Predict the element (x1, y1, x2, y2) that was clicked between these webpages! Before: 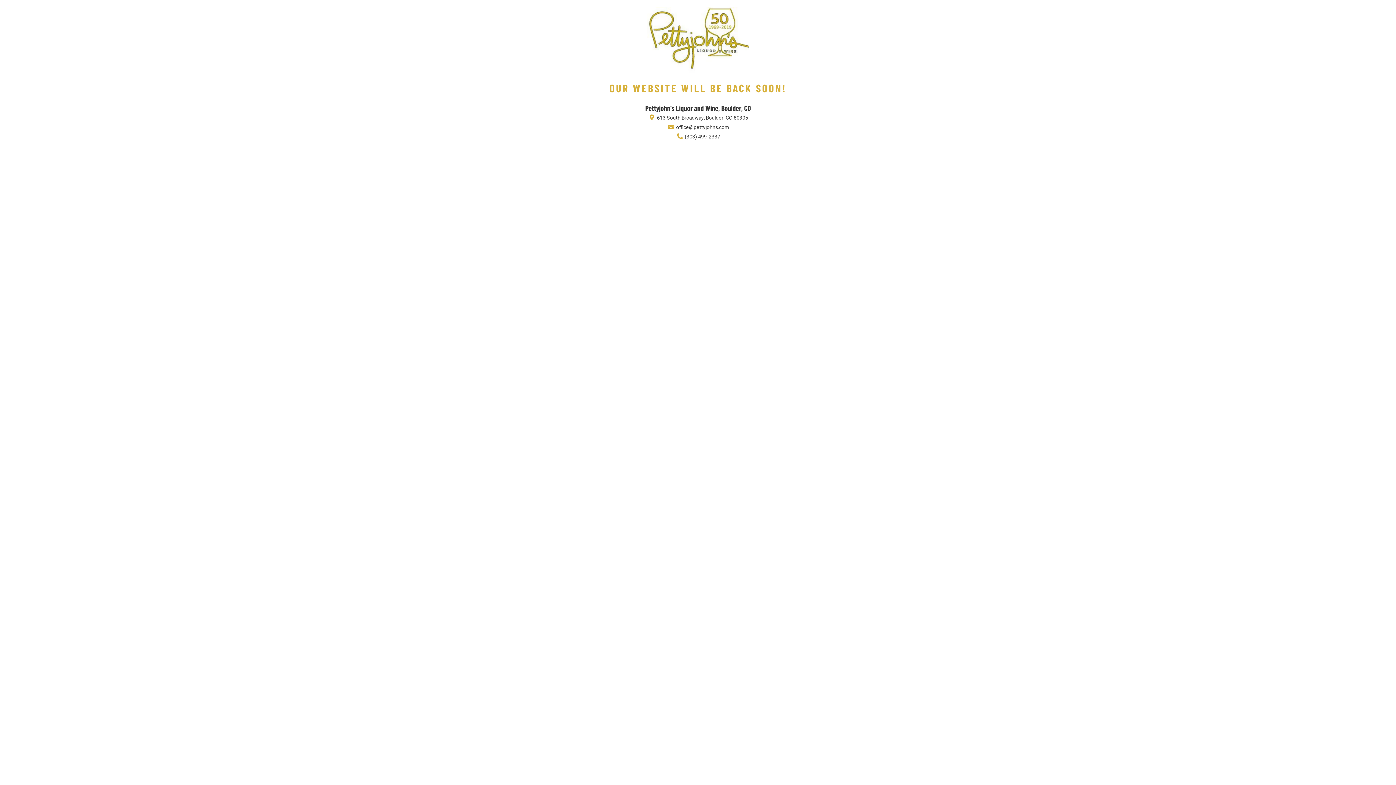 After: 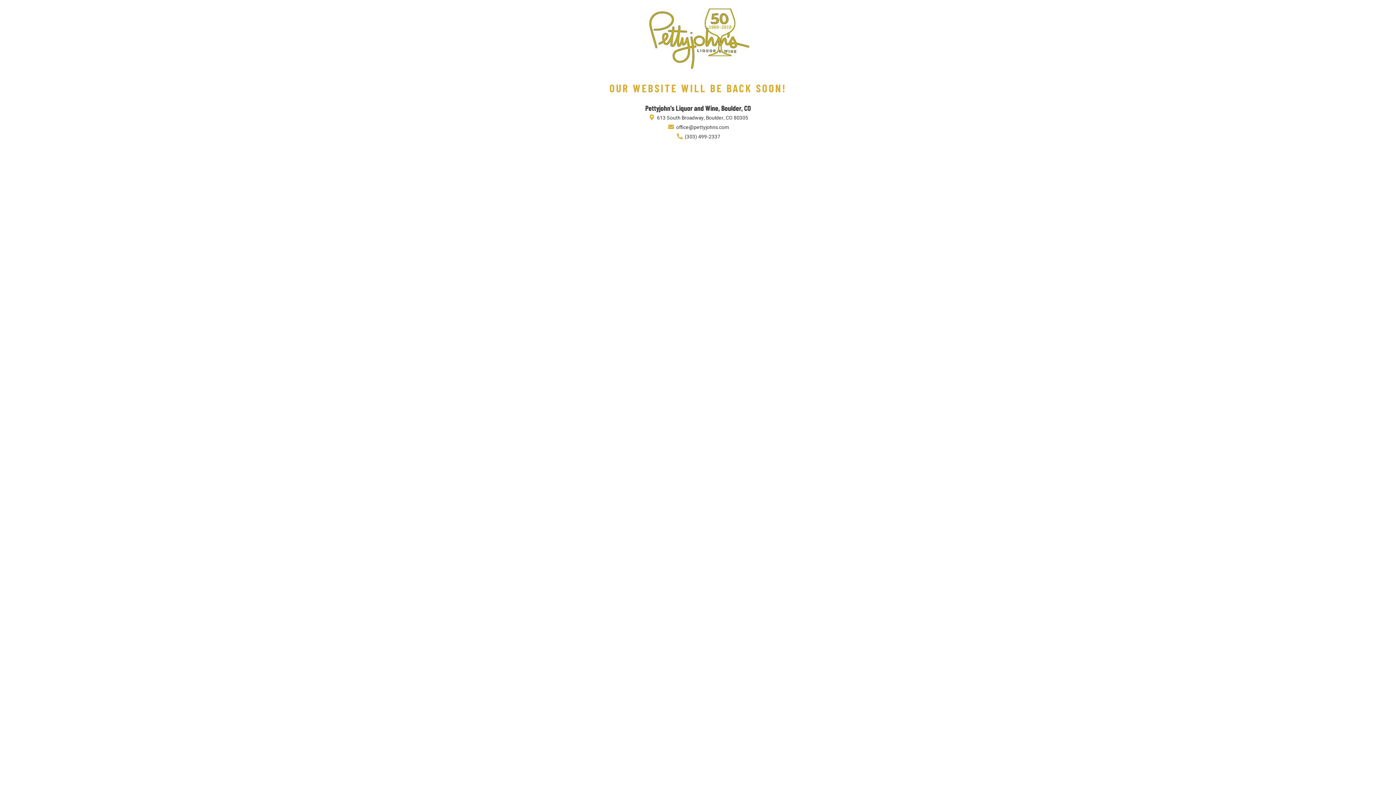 Action: label:  office@pettyjohns.com bbox: (667, 123, 729, 131)